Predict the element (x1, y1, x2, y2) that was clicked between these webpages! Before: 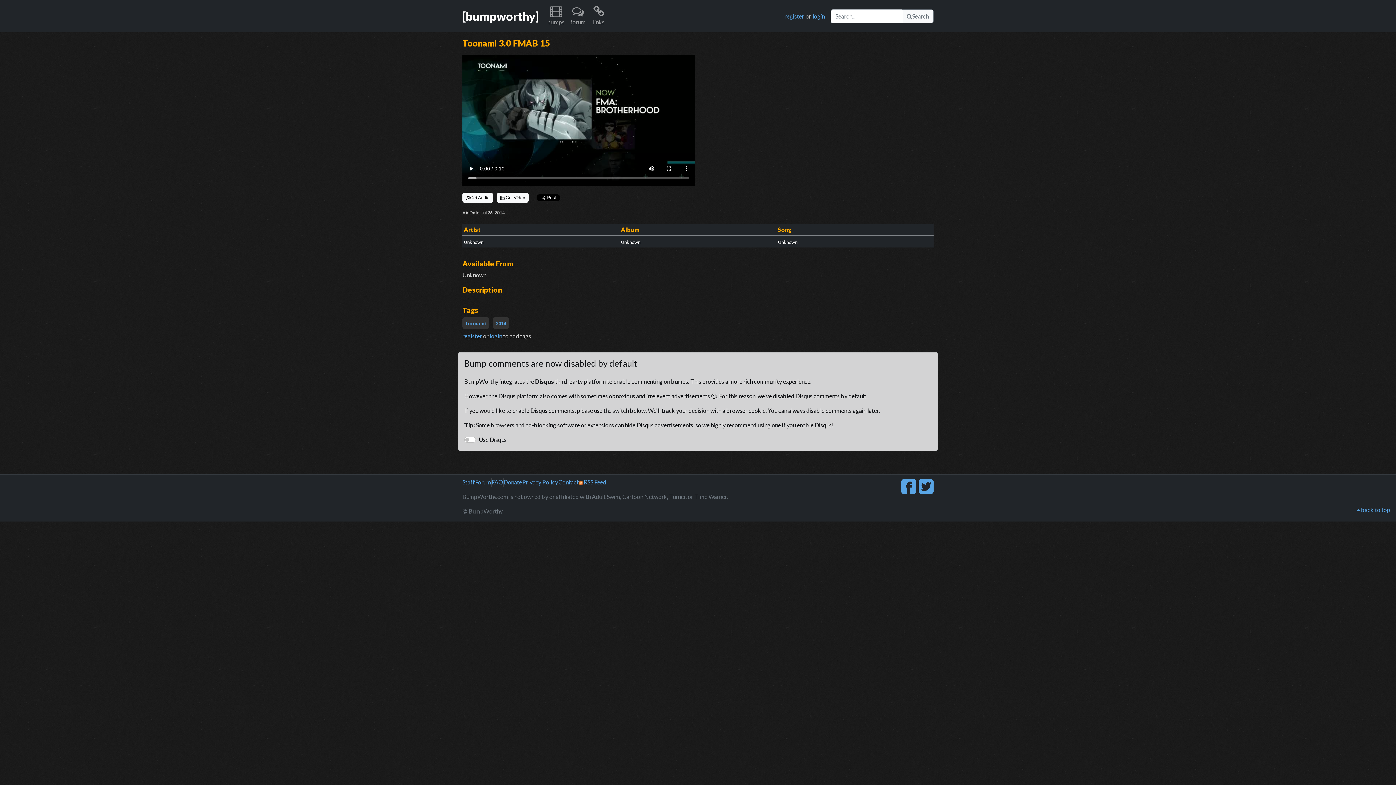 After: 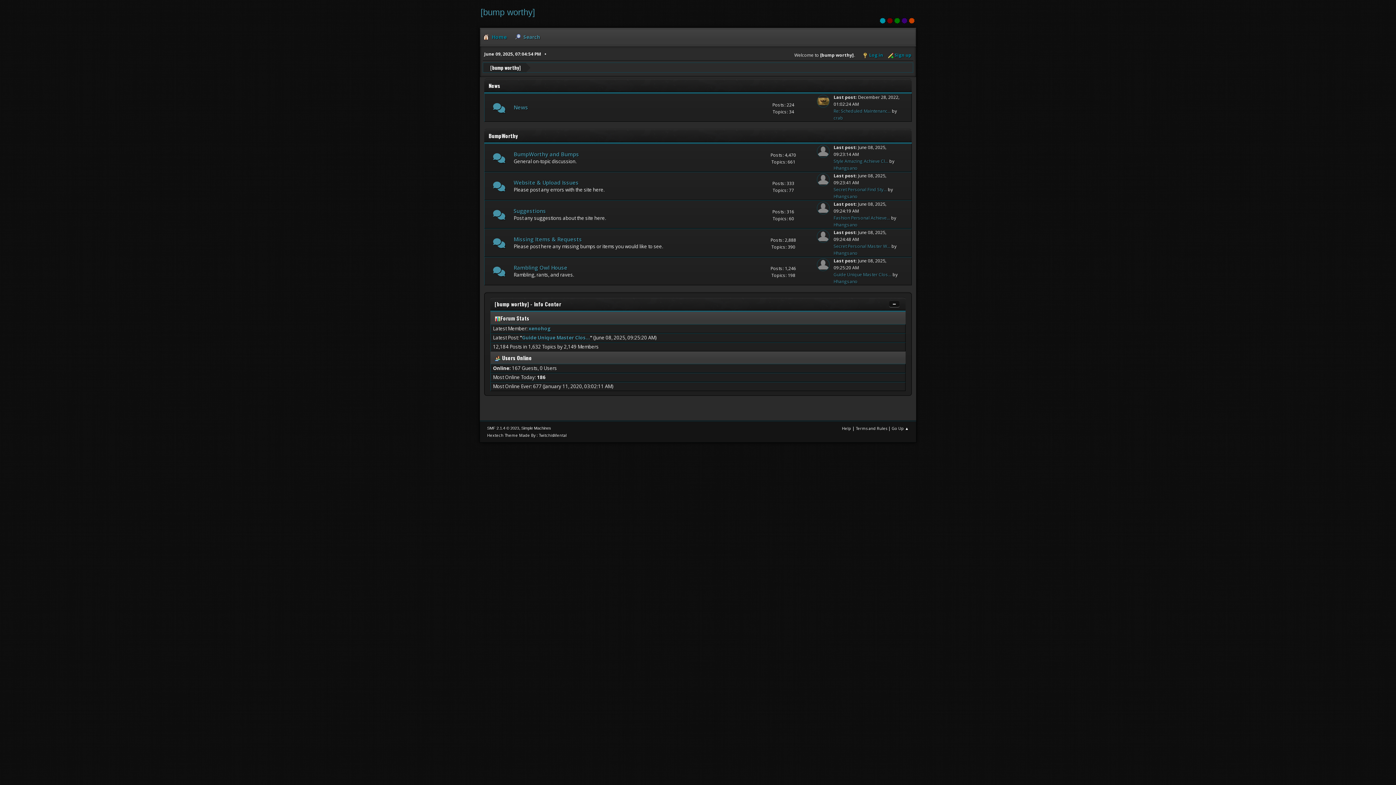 Action: label: forum bbox: (567, 2, 588, 29)